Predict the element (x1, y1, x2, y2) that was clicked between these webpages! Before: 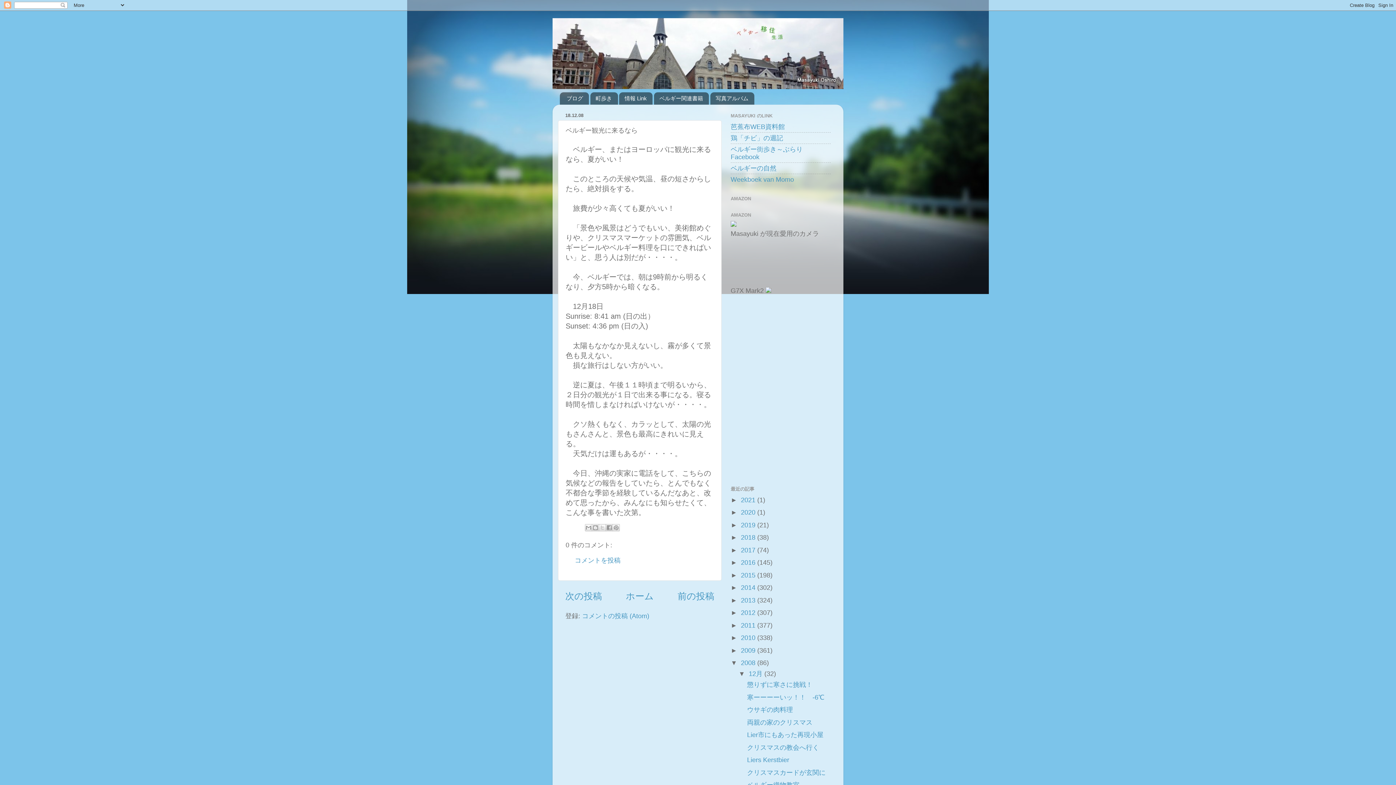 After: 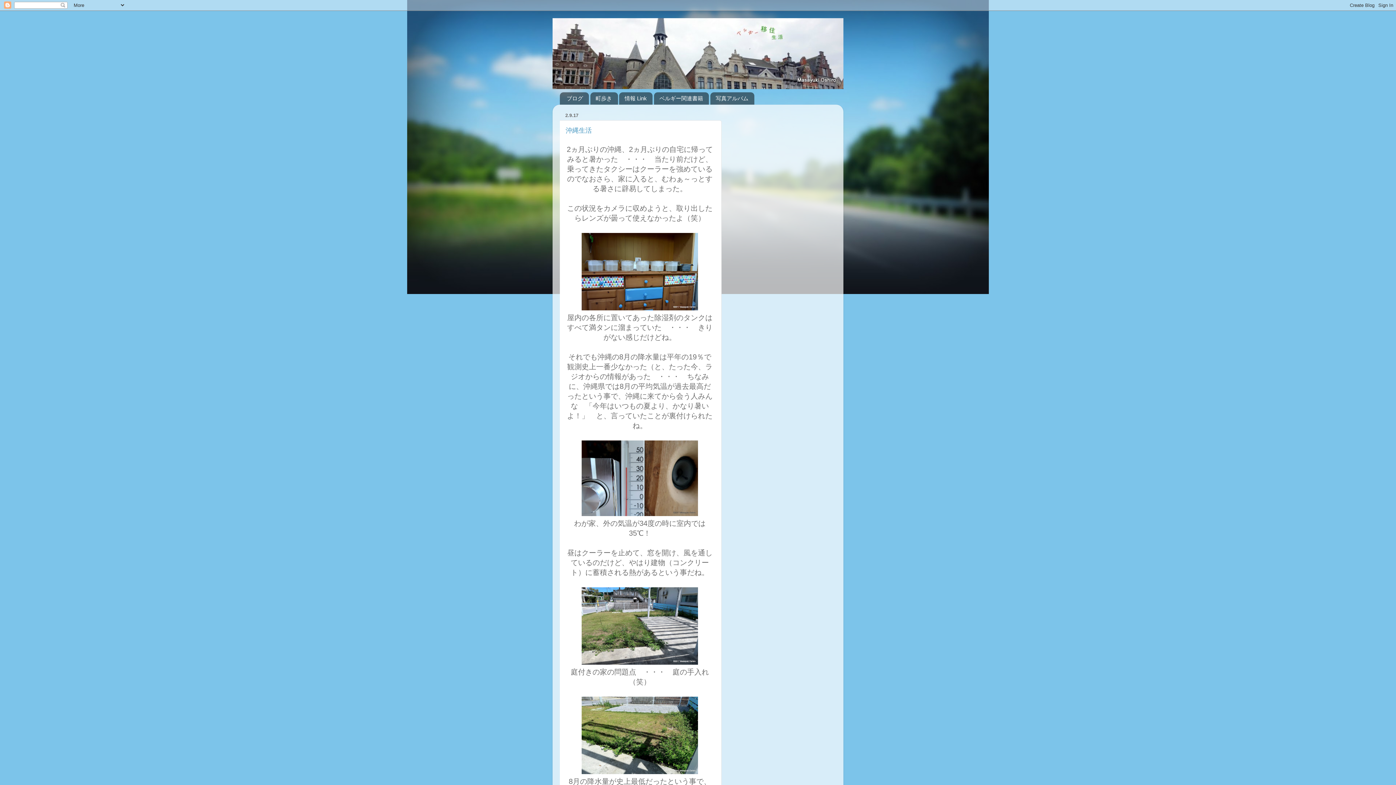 Action: label: 2017  bbox: (741, 546, 757, 554)